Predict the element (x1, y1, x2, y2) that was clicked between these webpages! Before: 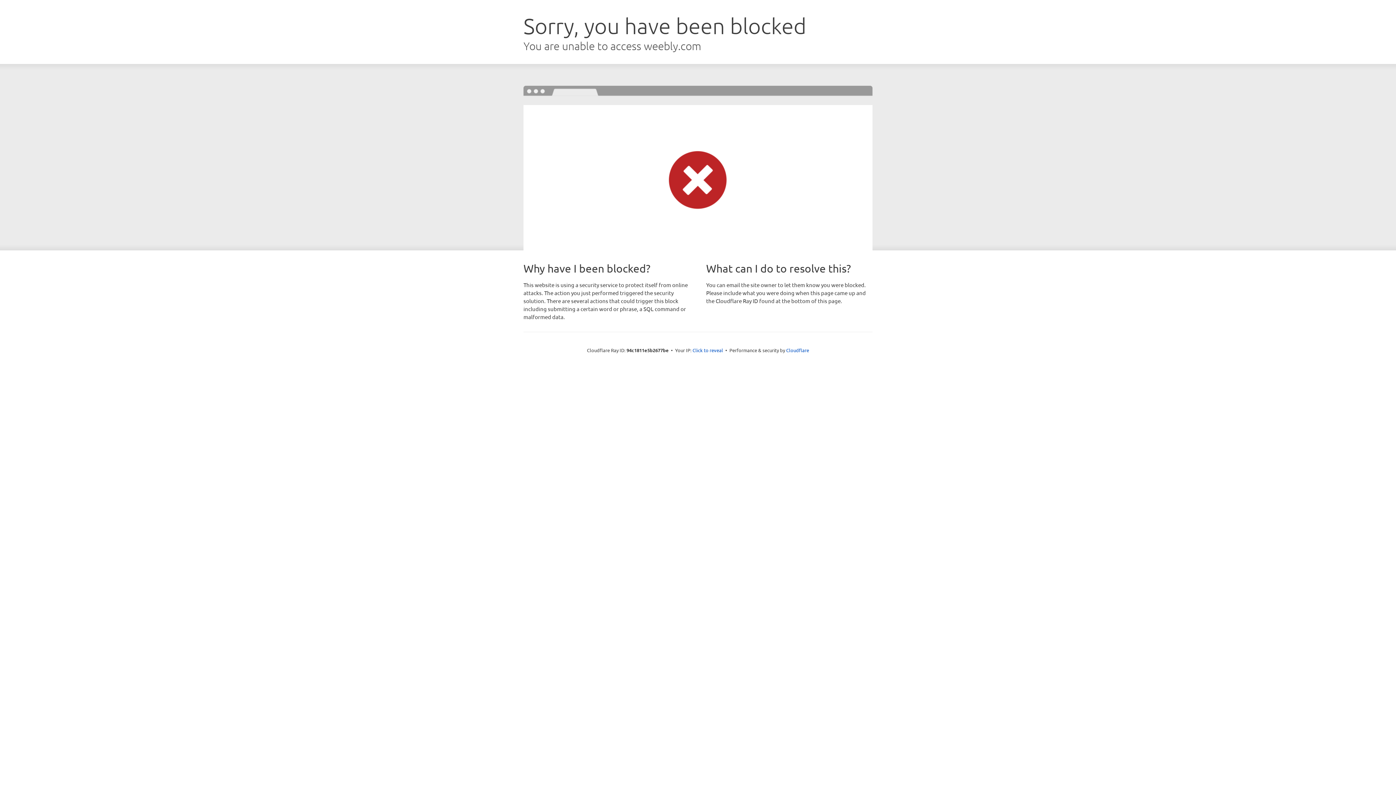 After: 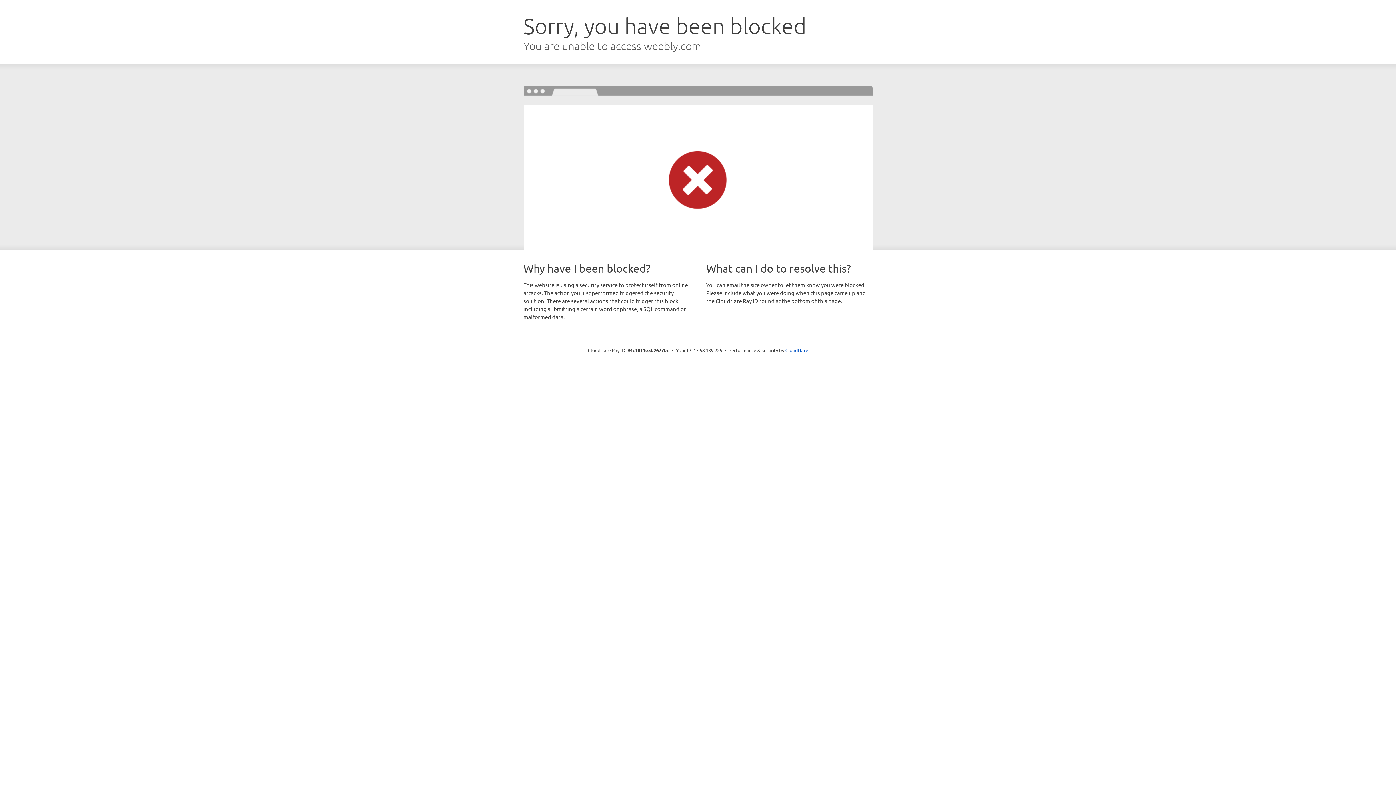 Action: bbox: (692, 346, 723, 353) label: Click to reveal